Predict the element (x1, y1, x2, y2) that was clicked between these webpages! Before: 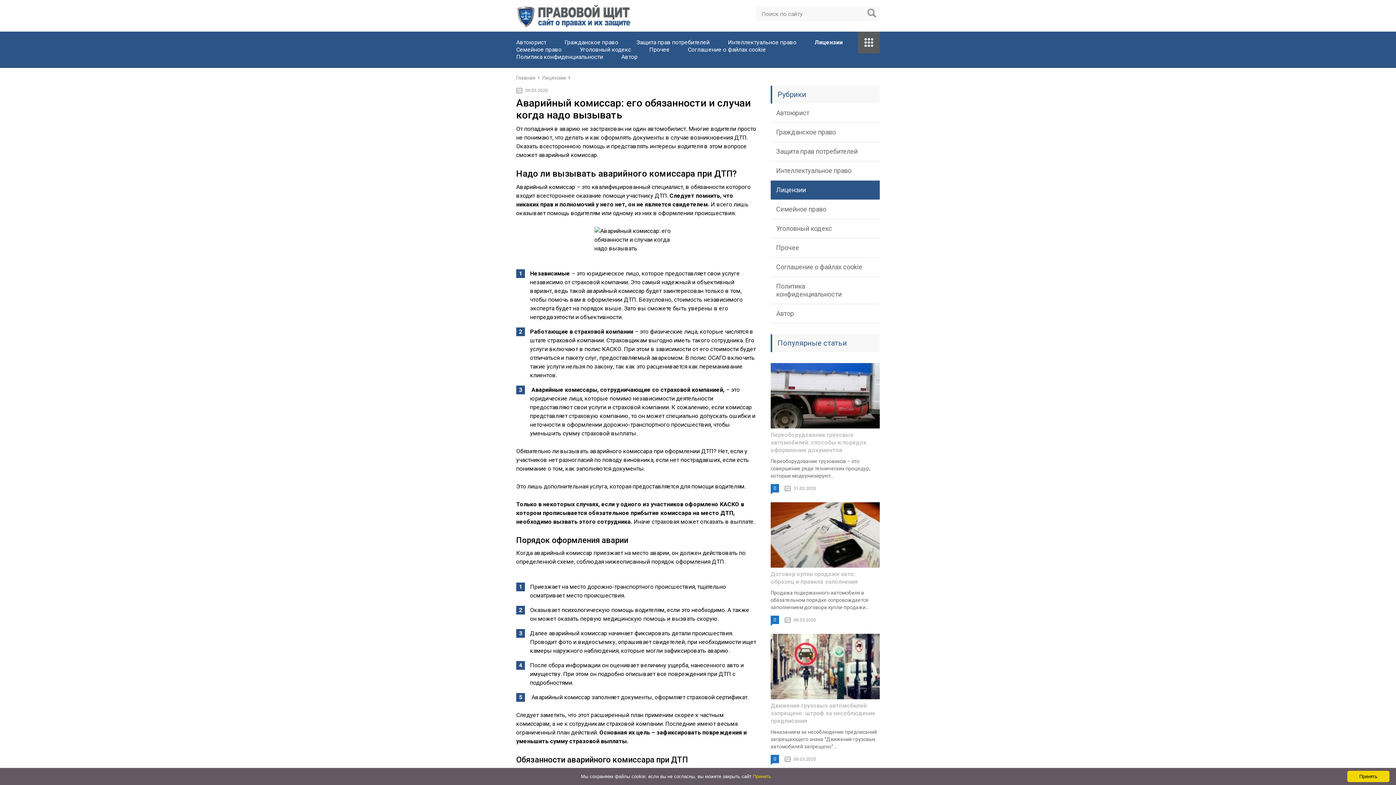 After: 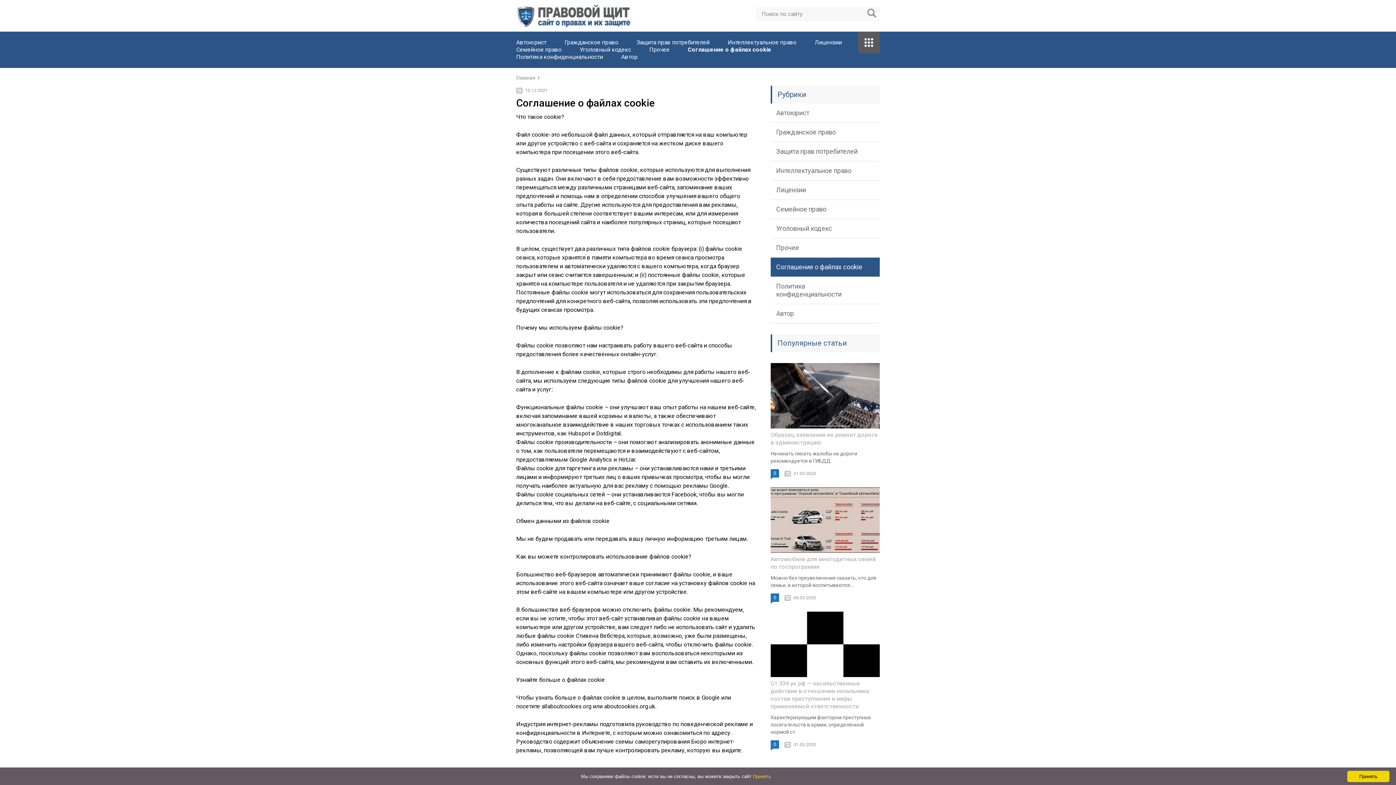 Action: label: Соглашение о файлах cookie bbox: (688, 46, 766, 53)